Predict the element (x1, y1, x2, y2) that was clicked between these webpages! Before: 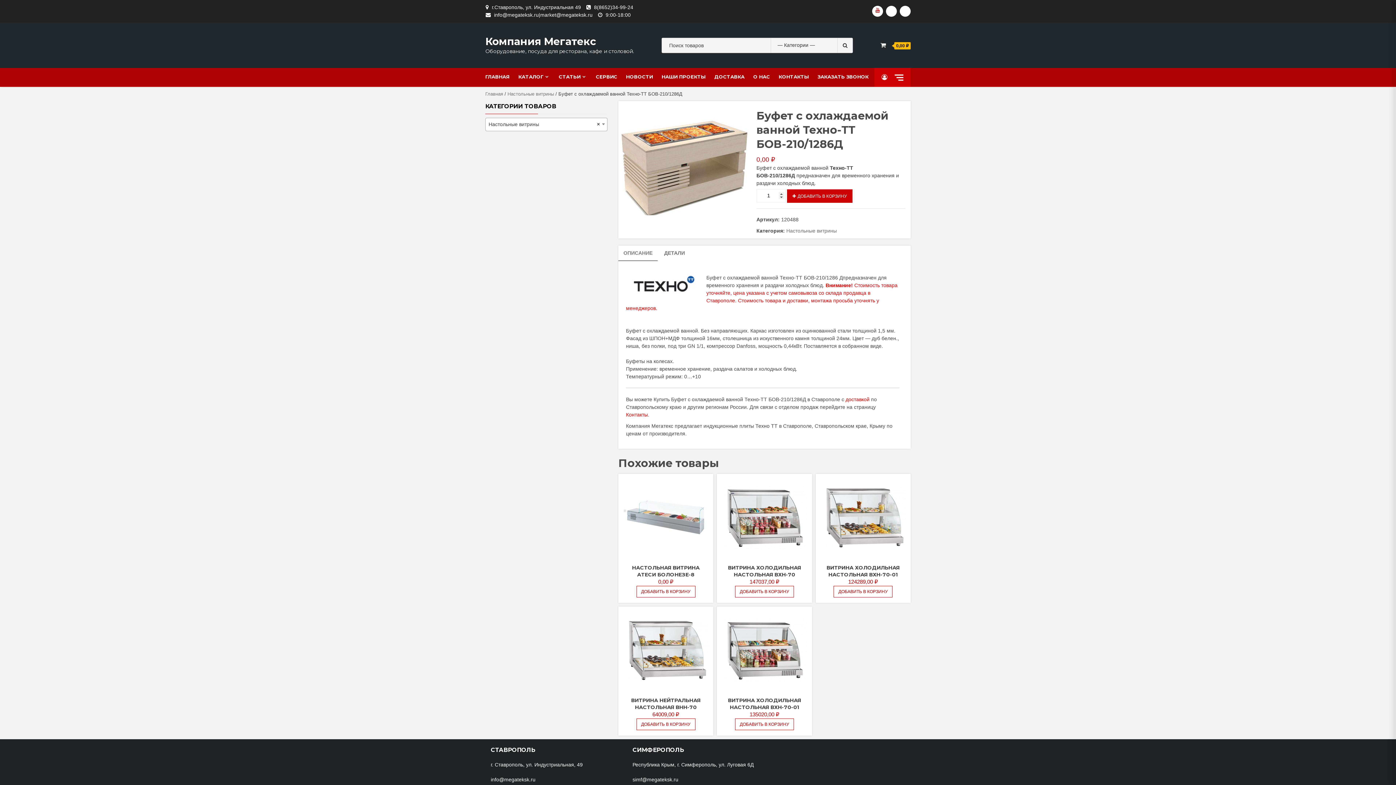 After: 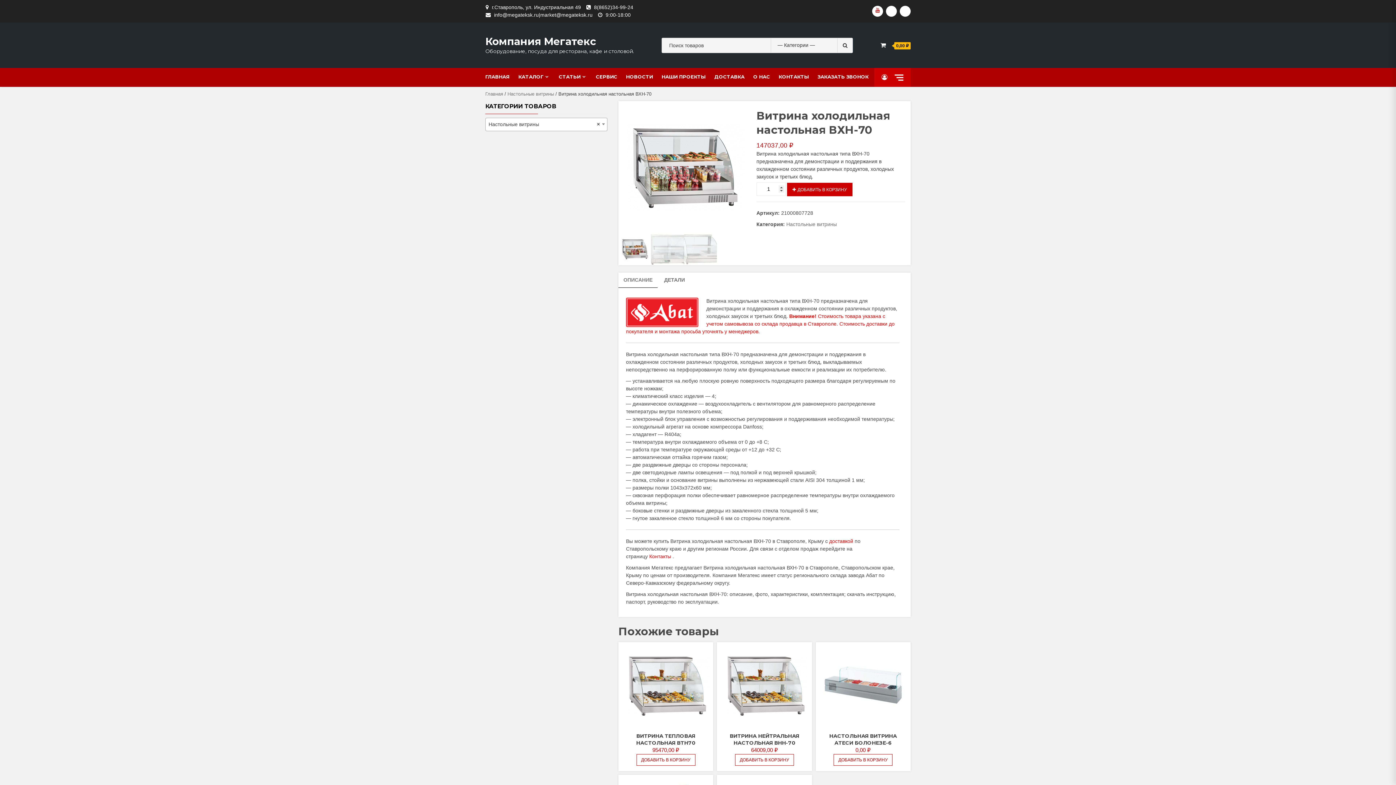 Action: bbox: (717, 474, 812, 560)